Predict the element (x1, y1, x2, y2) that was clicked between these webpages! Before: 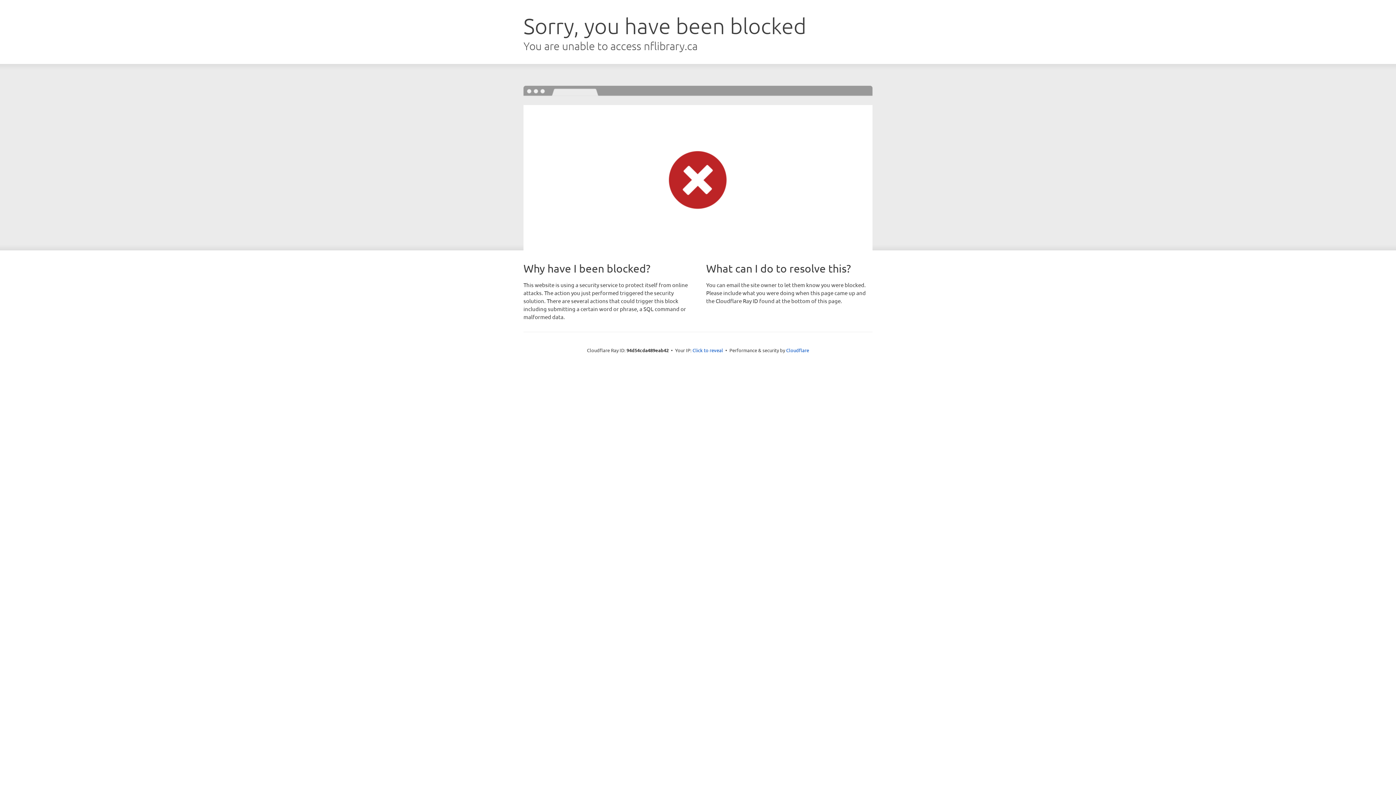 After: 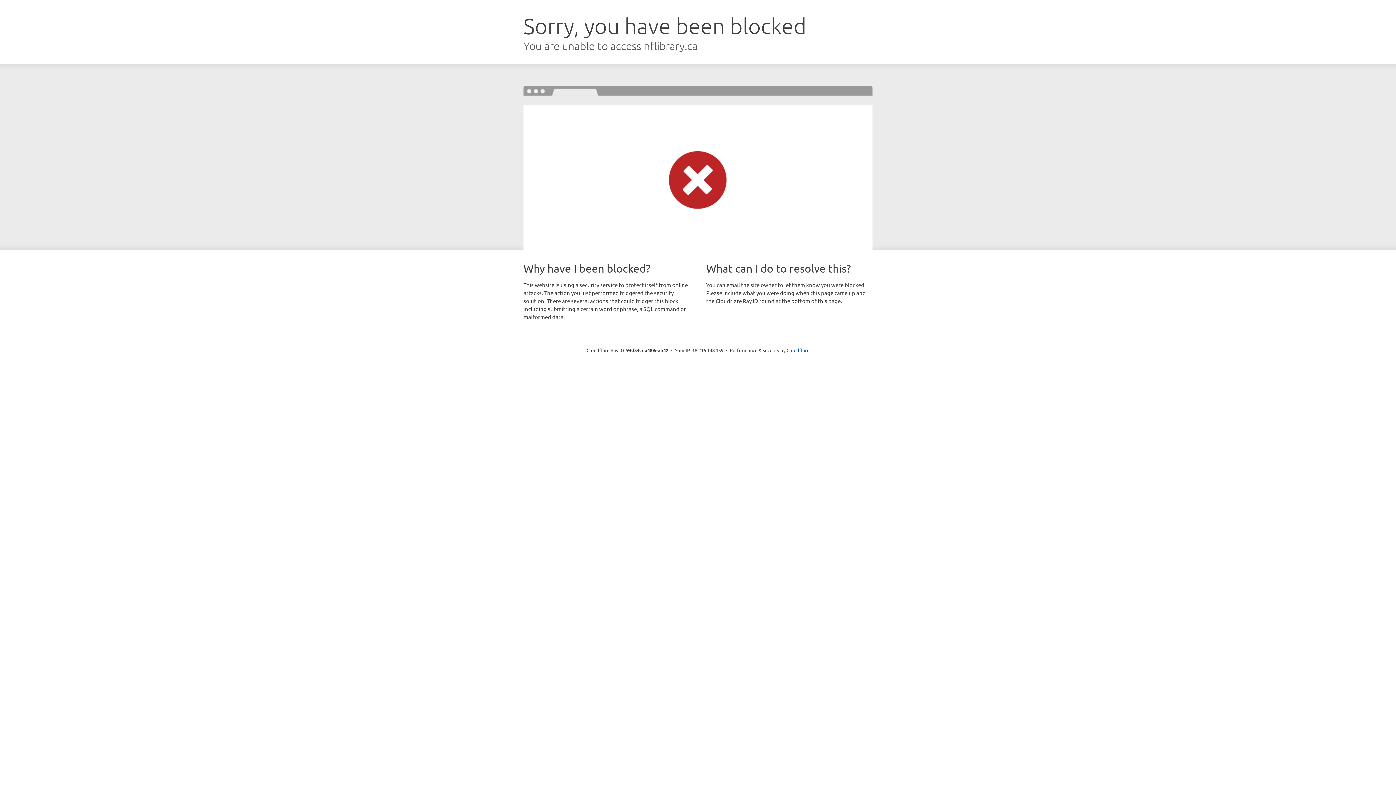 Action: label: Click to reveal bbox: (692, 346, 723, 353)